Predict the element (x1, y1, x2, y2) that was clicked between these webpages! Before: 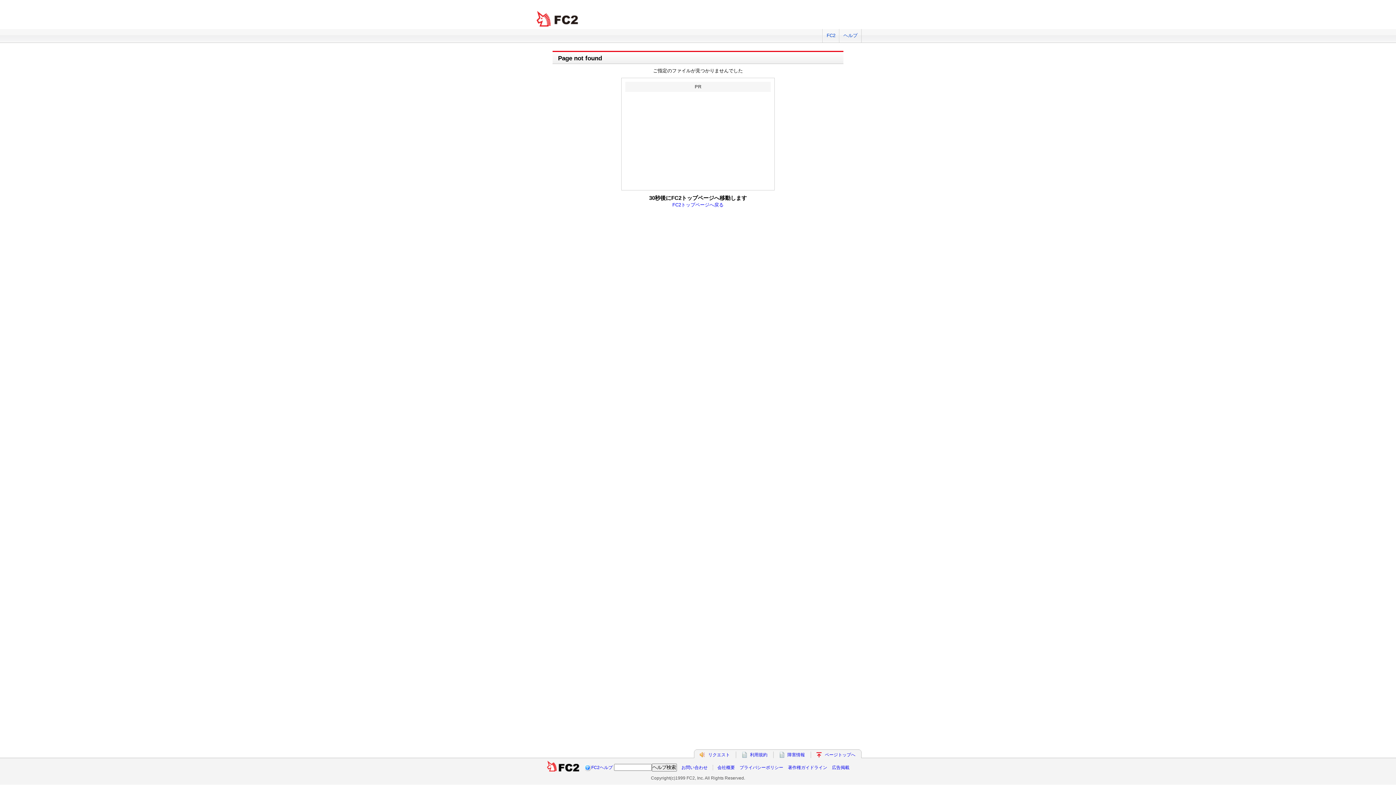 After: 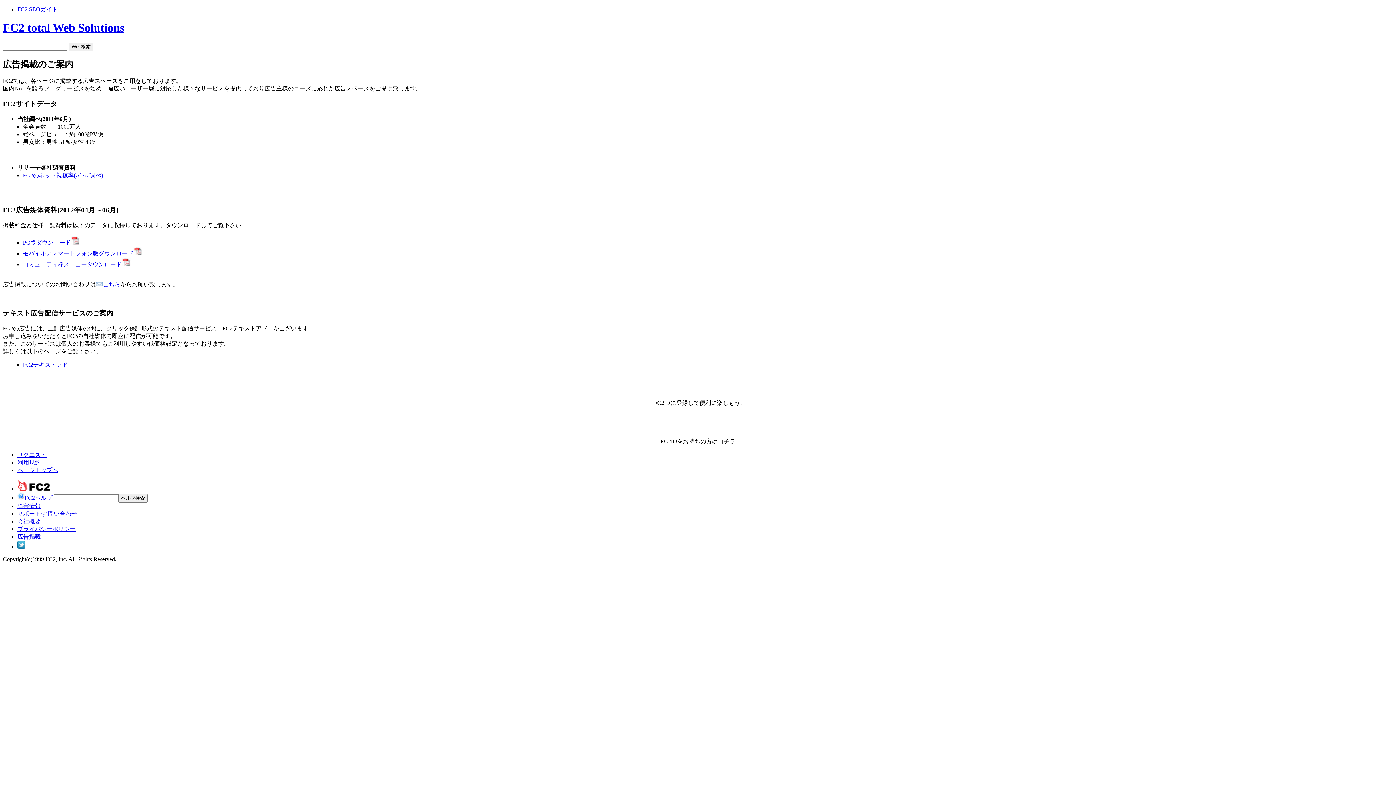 Action: bbox: (832, 765, 849, 770) label: 広告掲載